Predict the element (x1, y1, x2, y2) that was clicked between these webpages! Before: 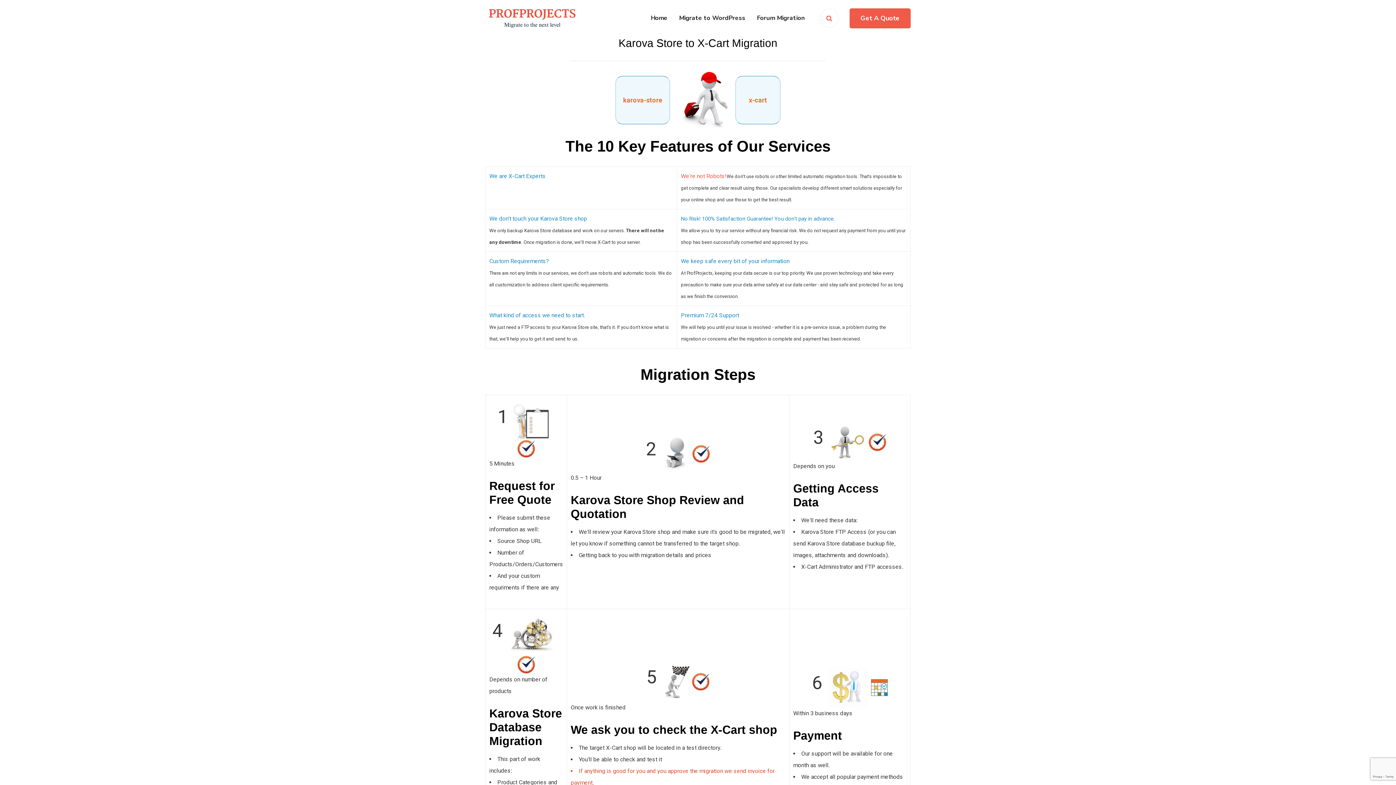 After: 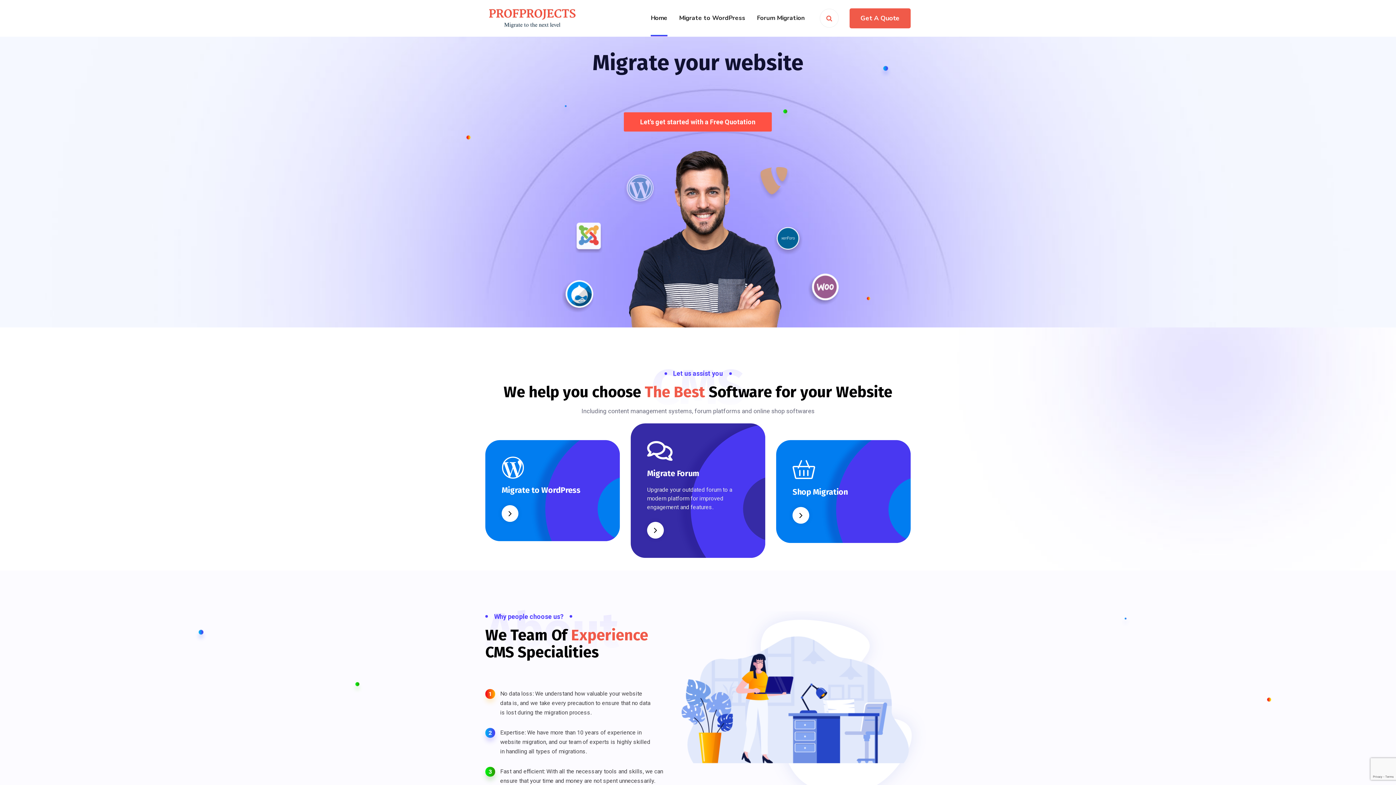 Action: bbox: (485, 5, 580, 30)